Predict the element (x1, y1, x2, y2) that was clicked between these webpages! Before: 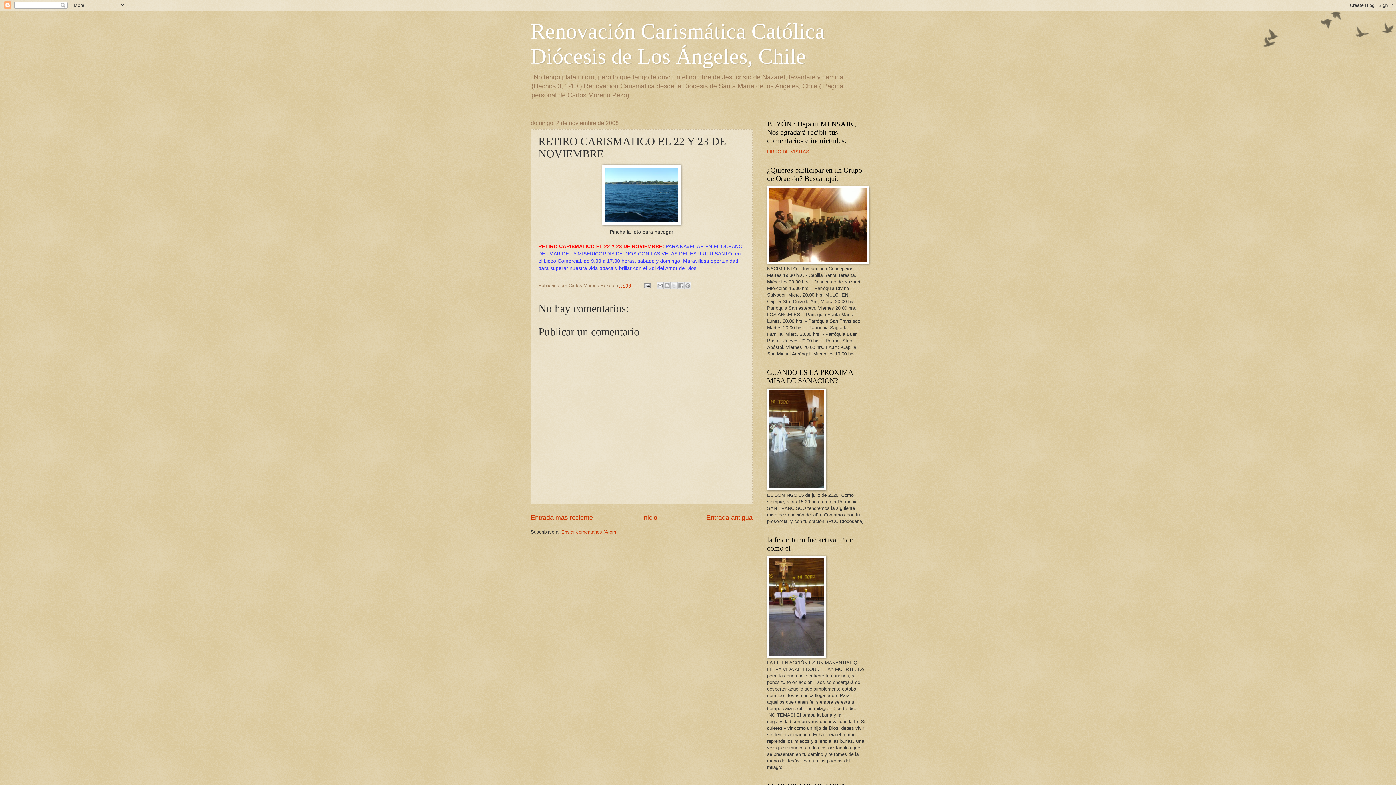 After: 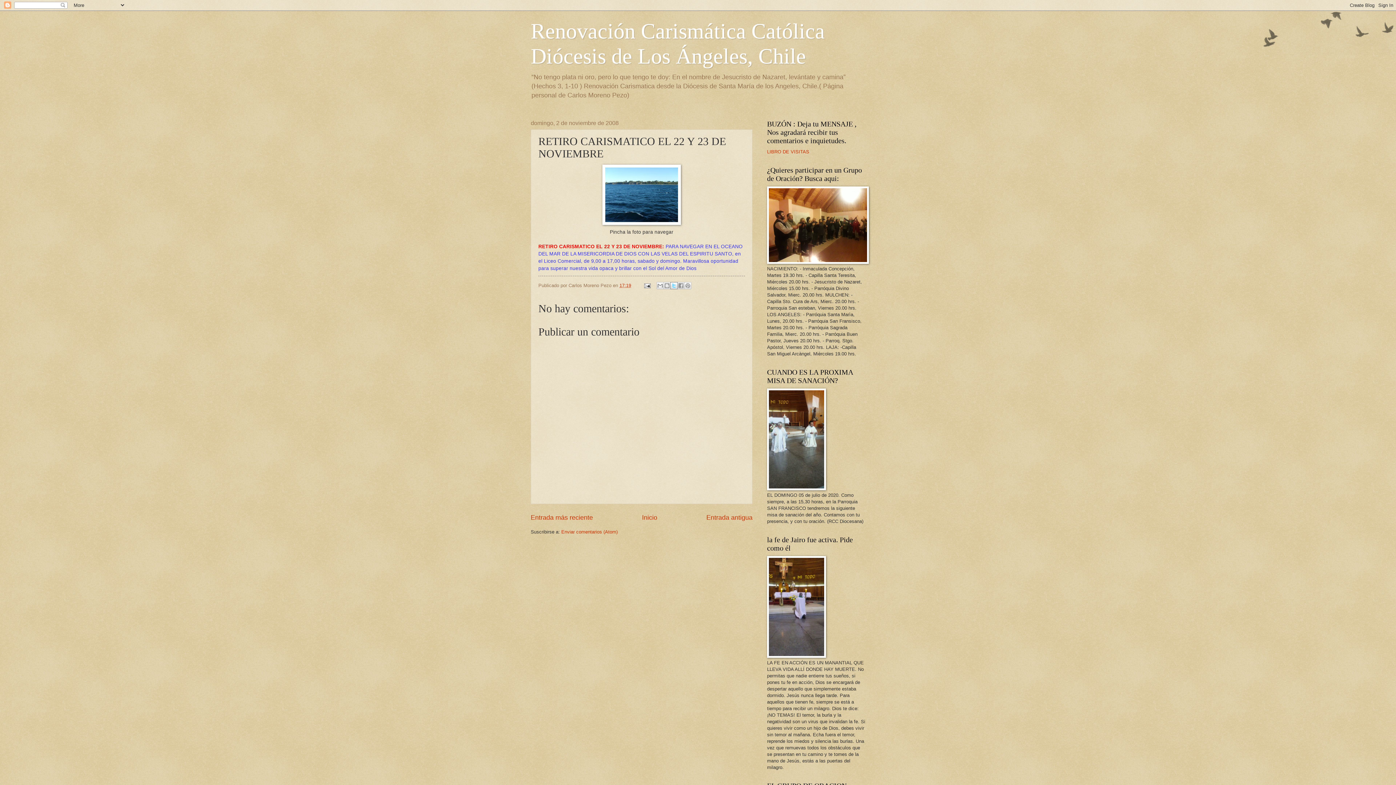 Action: bbox: (670, 282, 677, 289) label: Compartir en X